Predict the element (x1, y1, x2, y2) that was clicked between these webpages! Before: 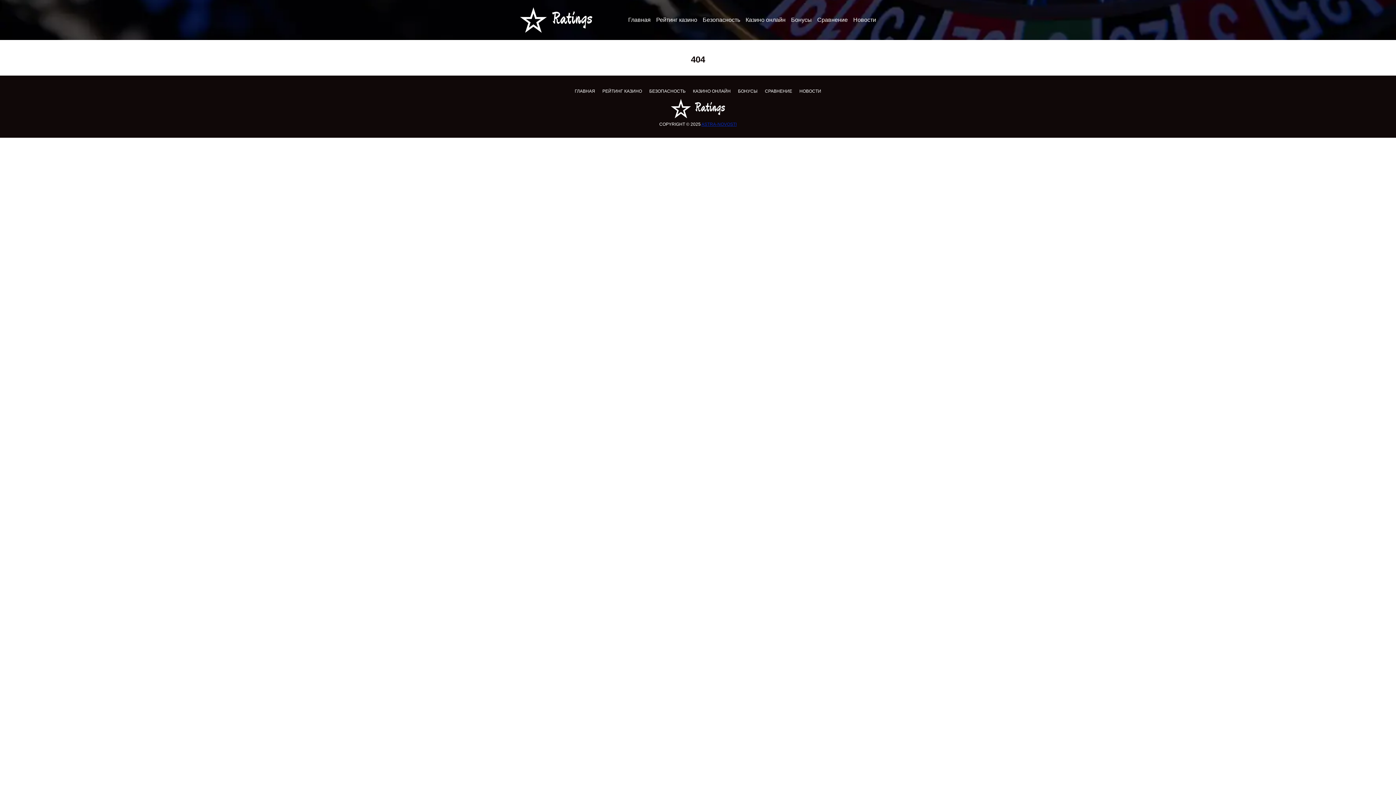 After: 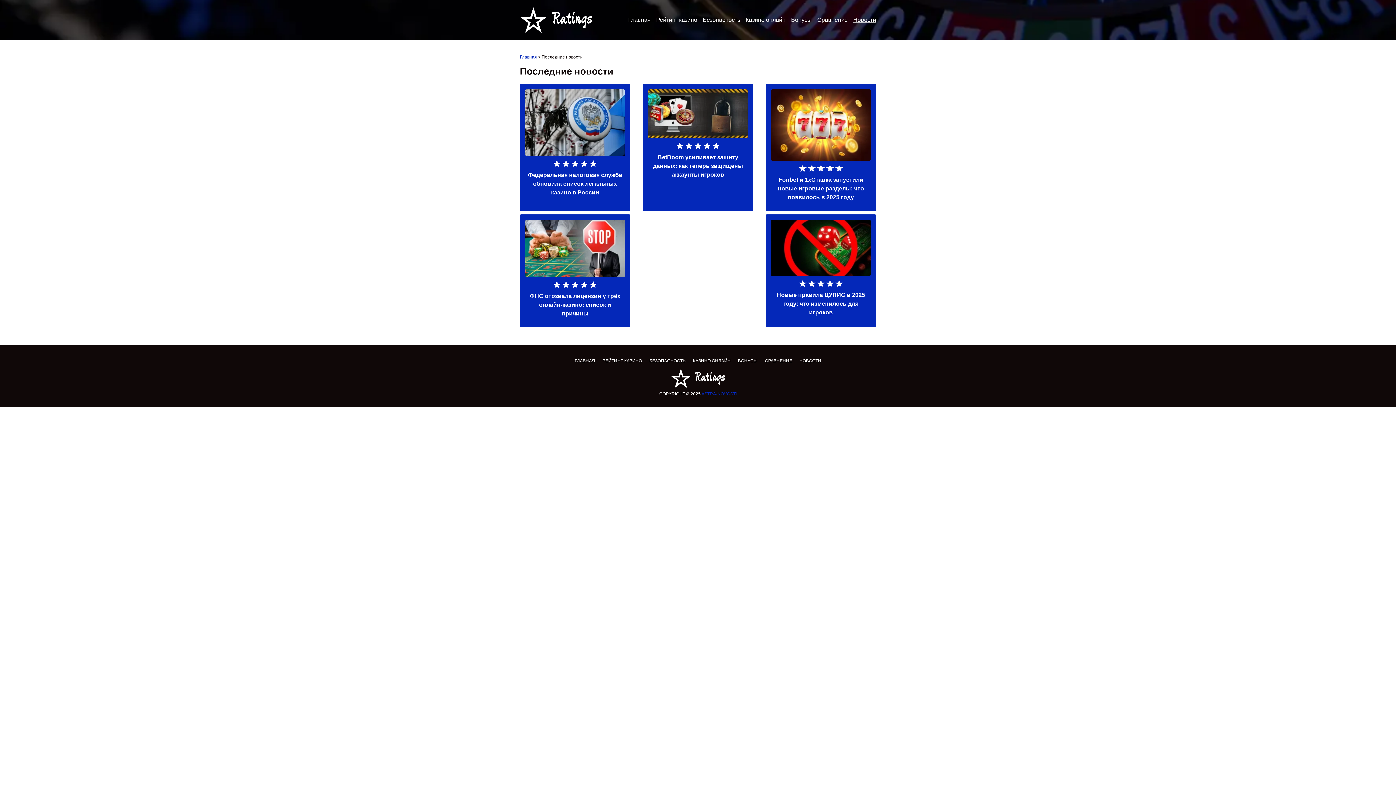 Action: label: Новости bbox: (853, 16, 876, 22)